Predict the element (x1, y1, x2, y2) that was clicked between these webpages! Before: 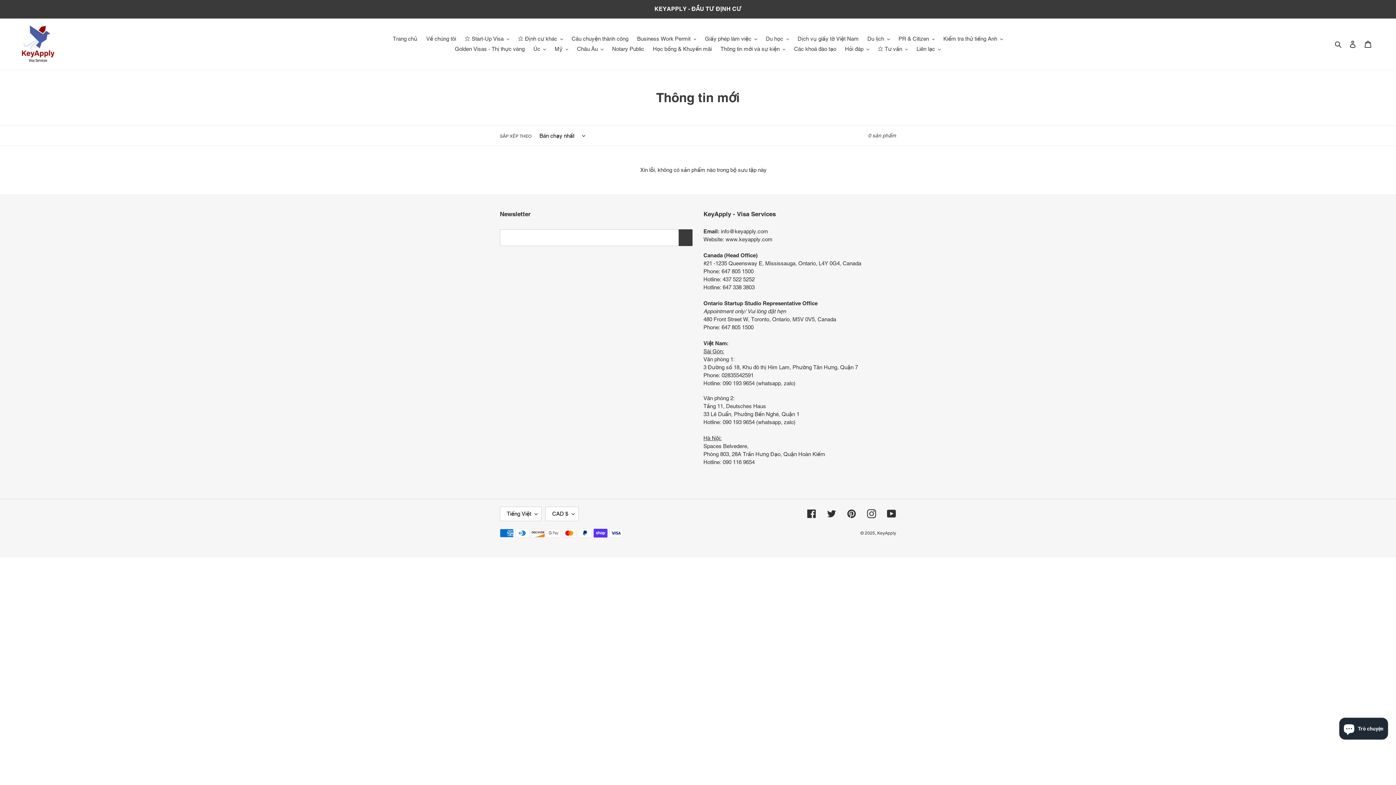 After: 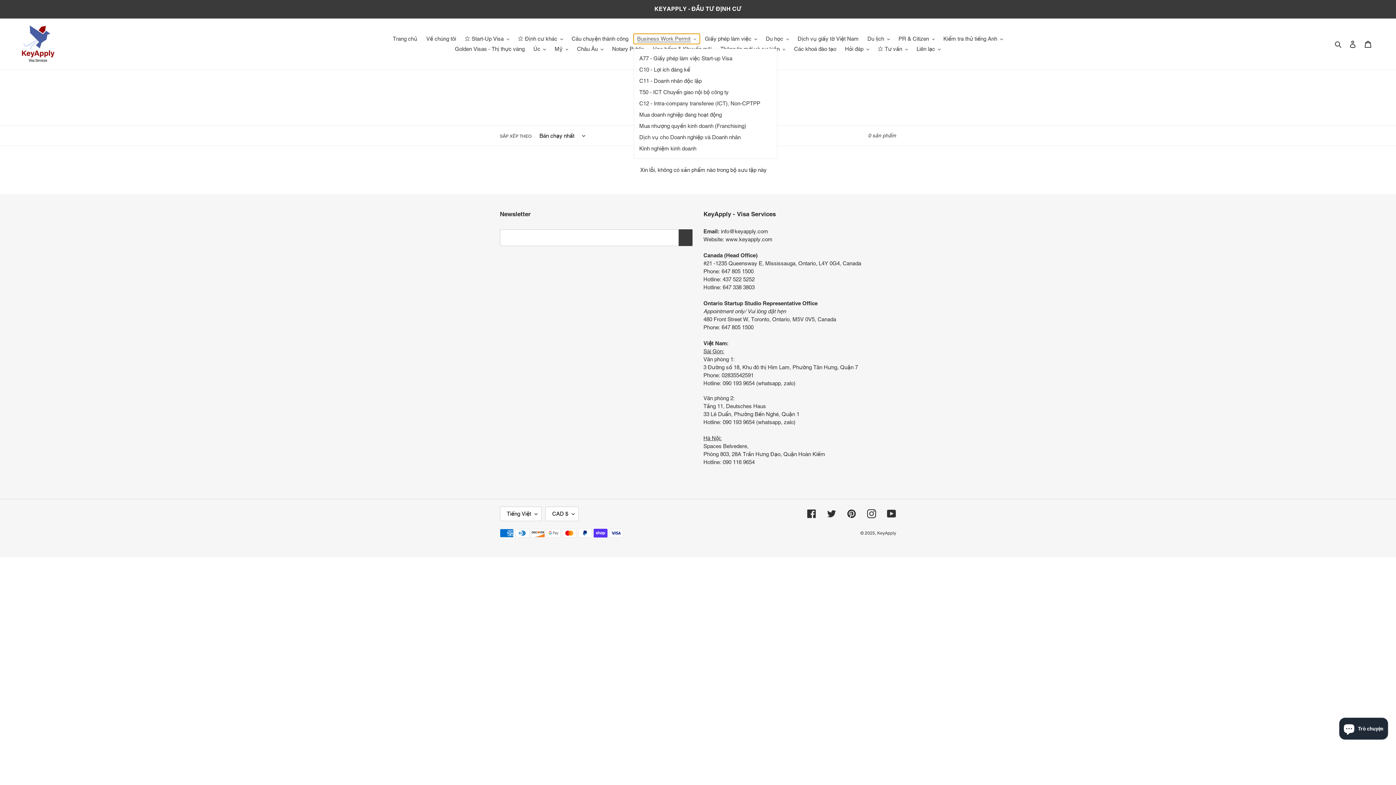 Action: bbox: (633, 33, 700, 44) label: Business Work Permit